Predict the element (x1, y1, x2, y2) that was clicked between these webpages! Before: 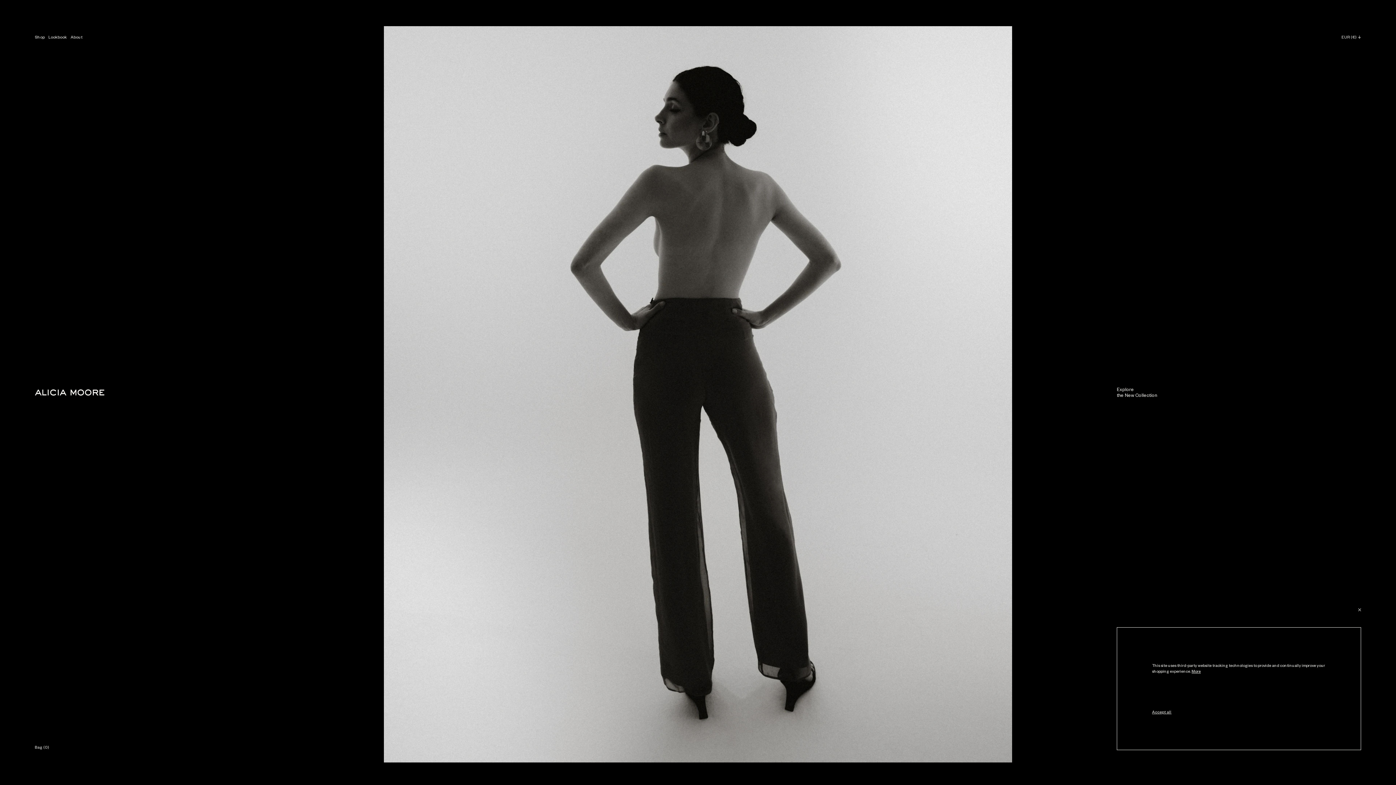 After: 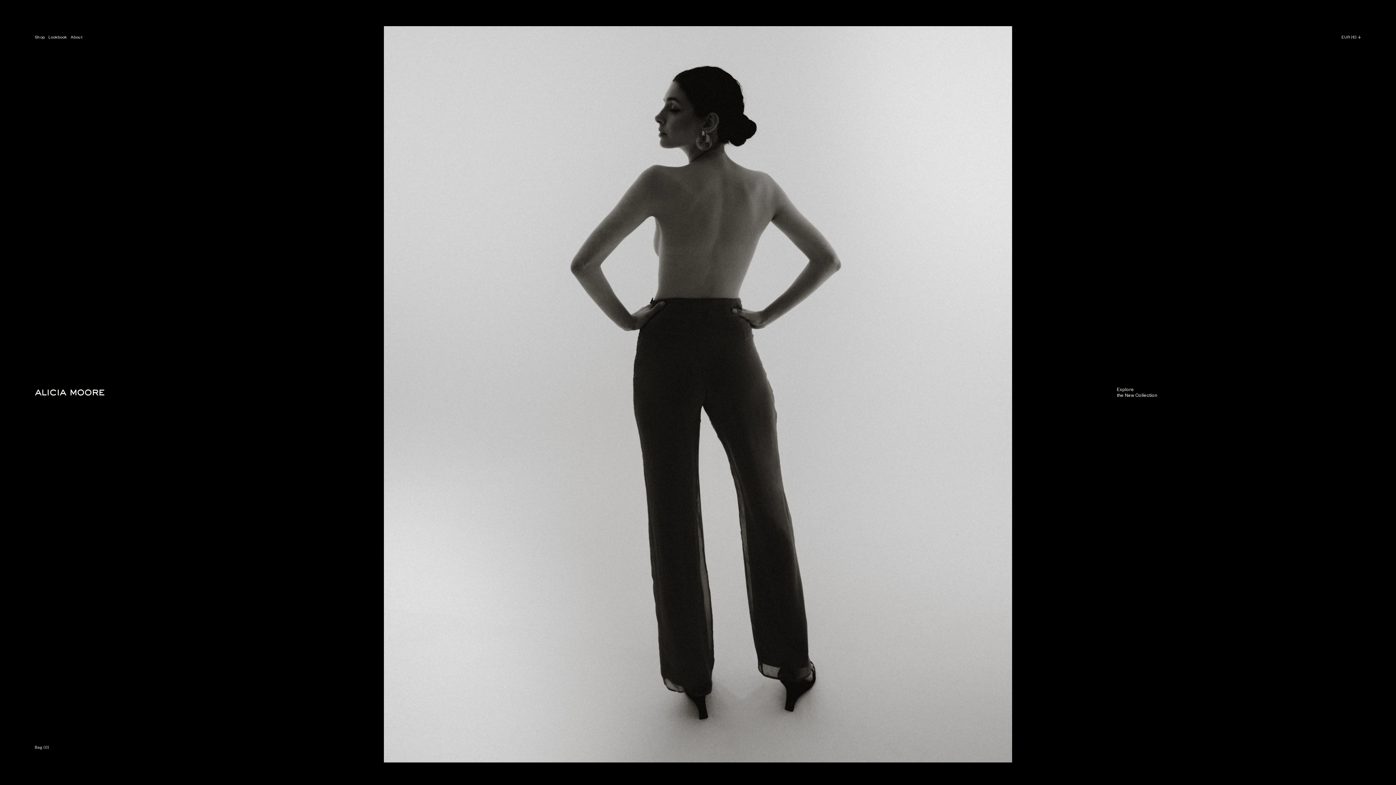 Action: bbox: (1152, 710, 1171, 714) label: Accept all